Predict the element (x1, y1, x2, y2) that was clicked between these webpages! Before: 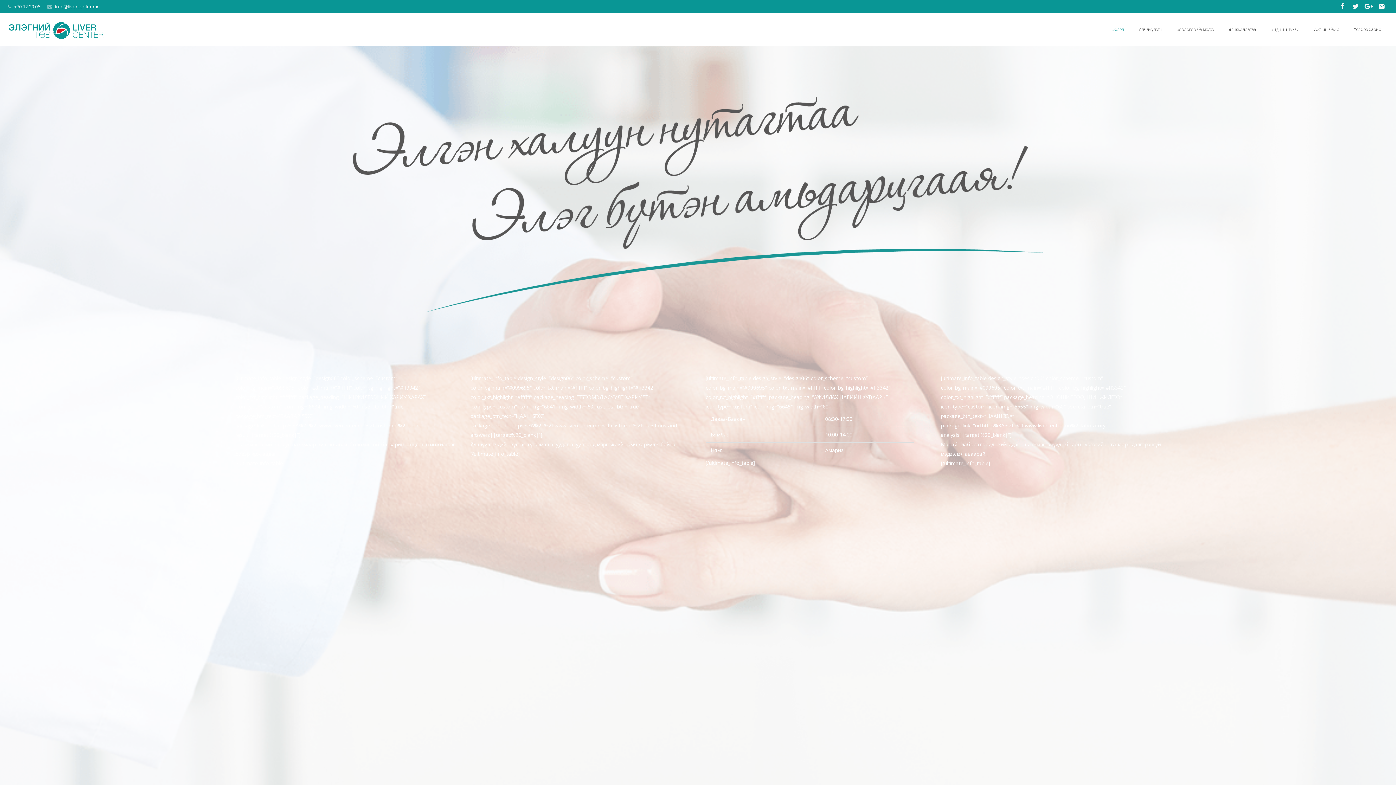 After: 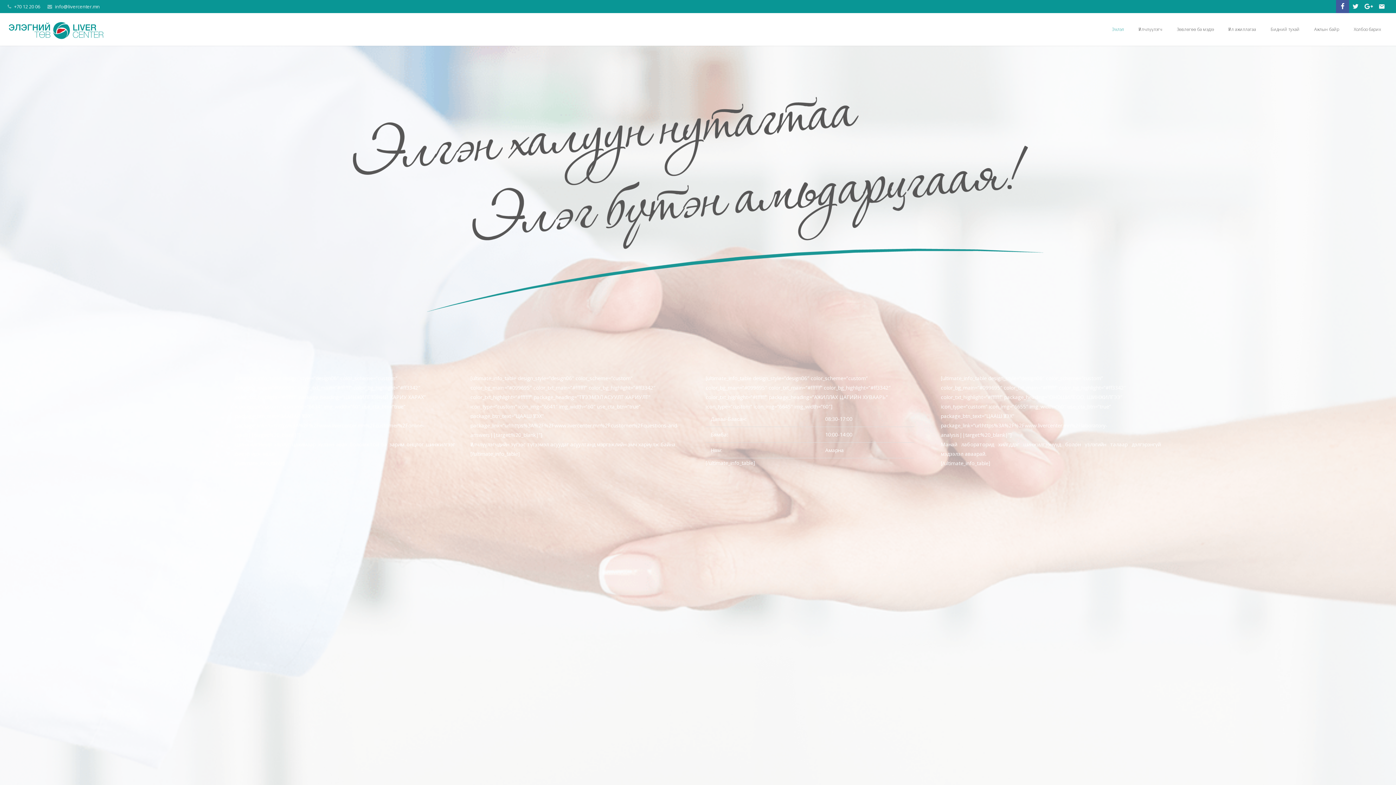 Action: bbox: (1336, 0, 1349, 13) label: Facebook